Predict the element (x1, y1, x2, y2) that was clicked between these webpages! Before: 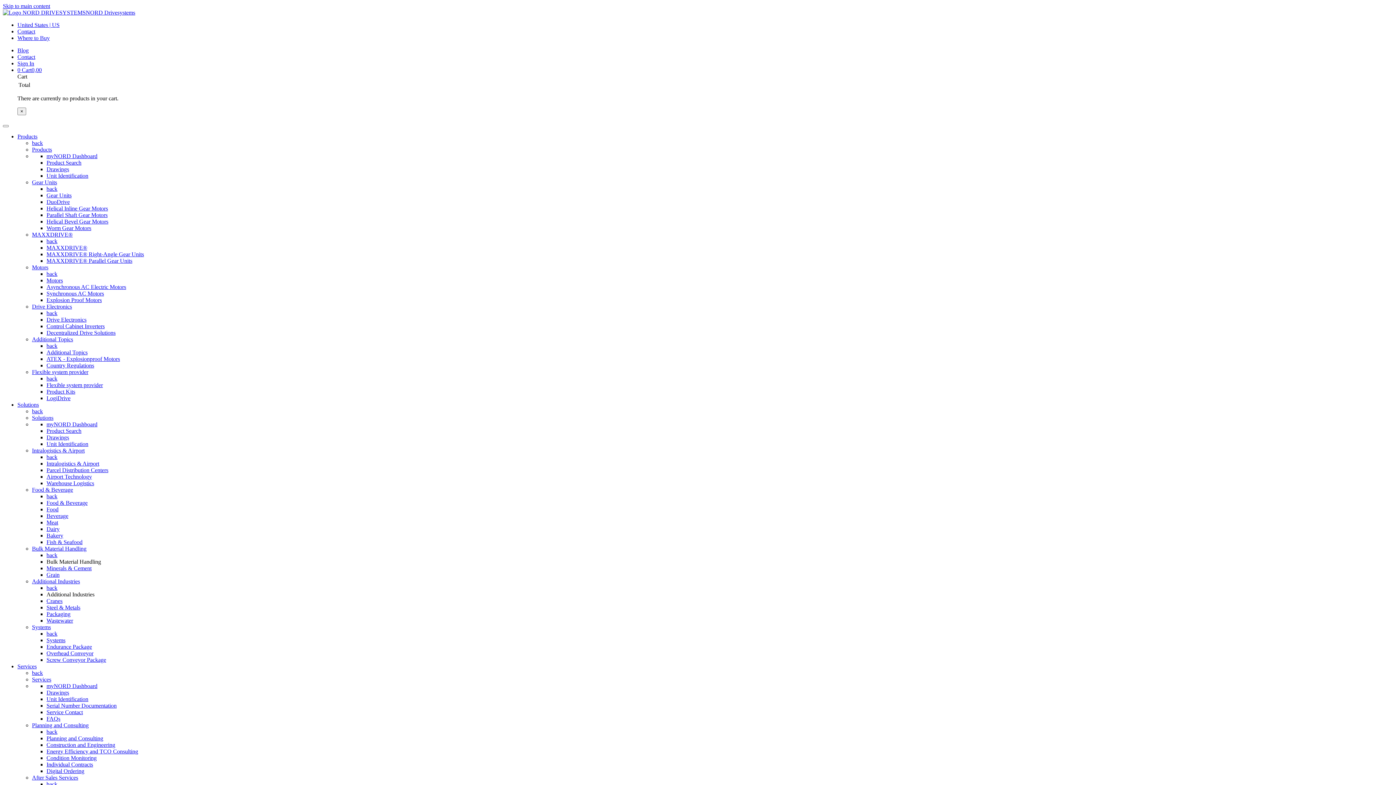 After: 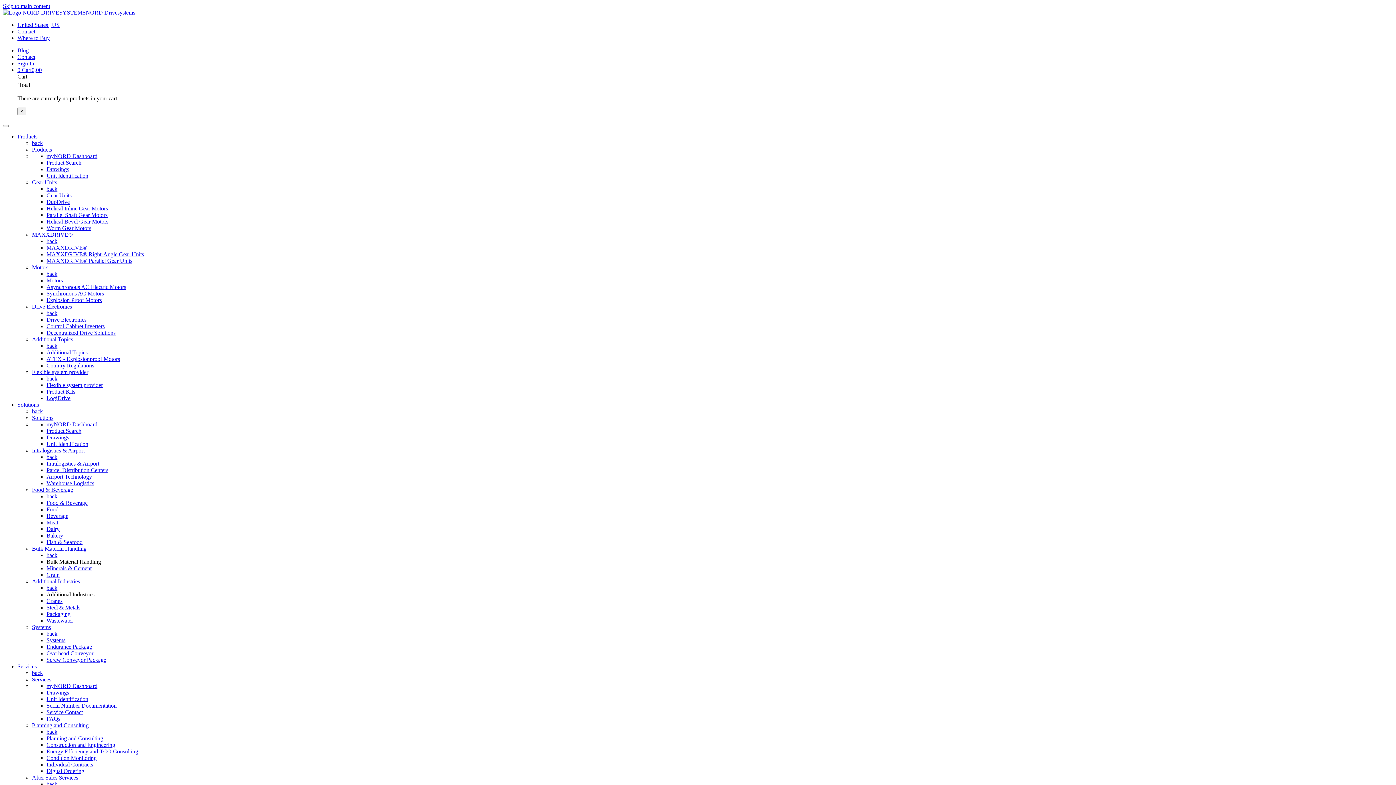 Action: label: Motors bbox: (32, 264, 48, 270)